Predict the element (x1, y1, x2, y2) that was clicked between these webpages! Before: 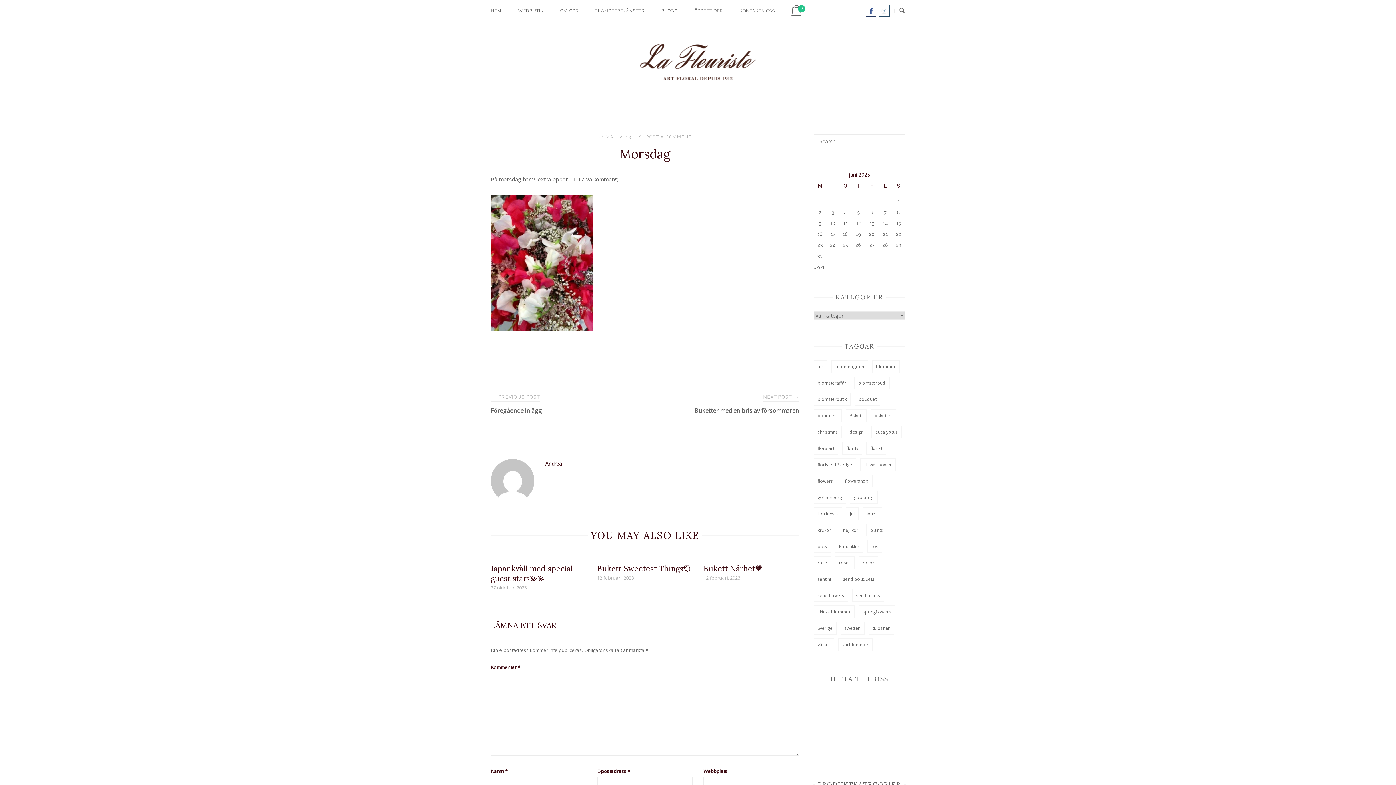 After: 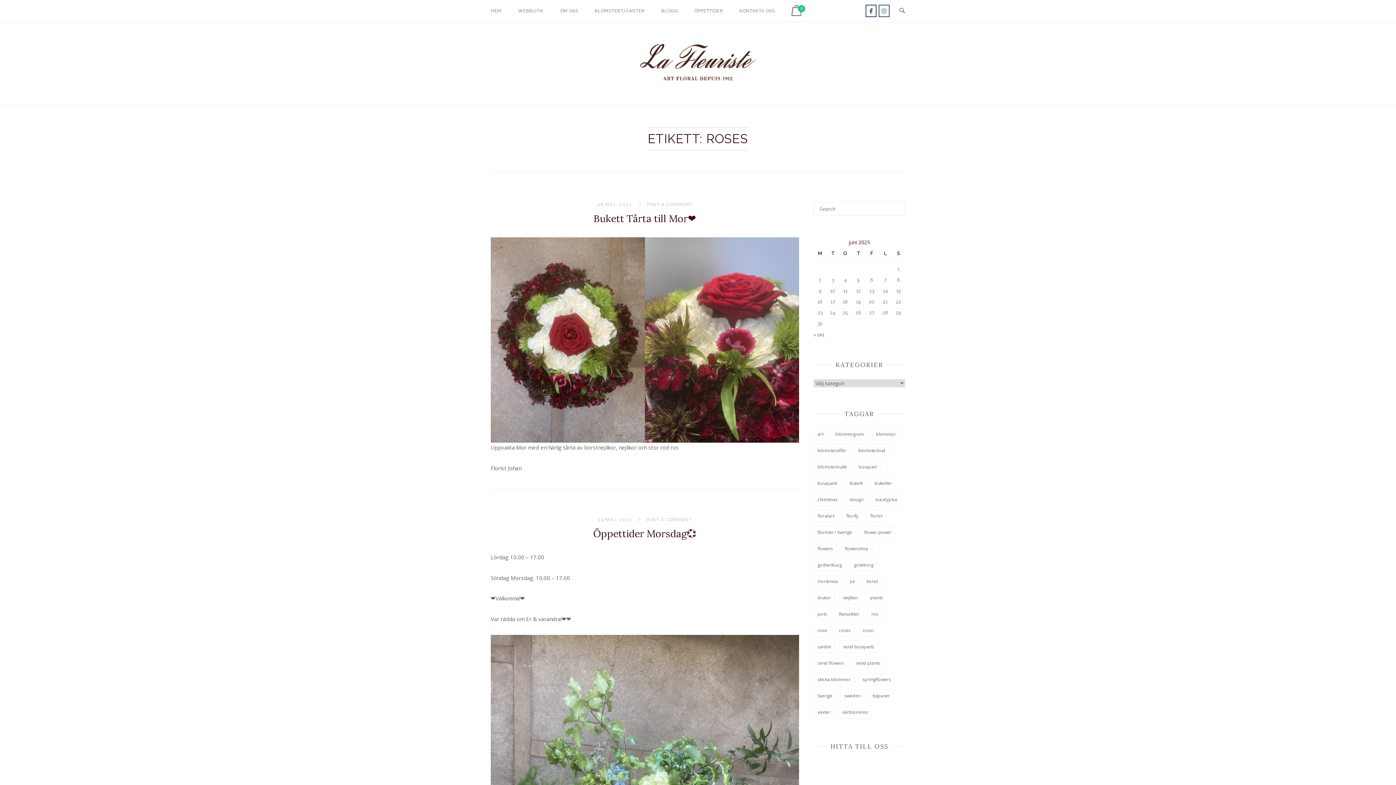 Action: bbox: (835, 556, 854, 569) label: roses